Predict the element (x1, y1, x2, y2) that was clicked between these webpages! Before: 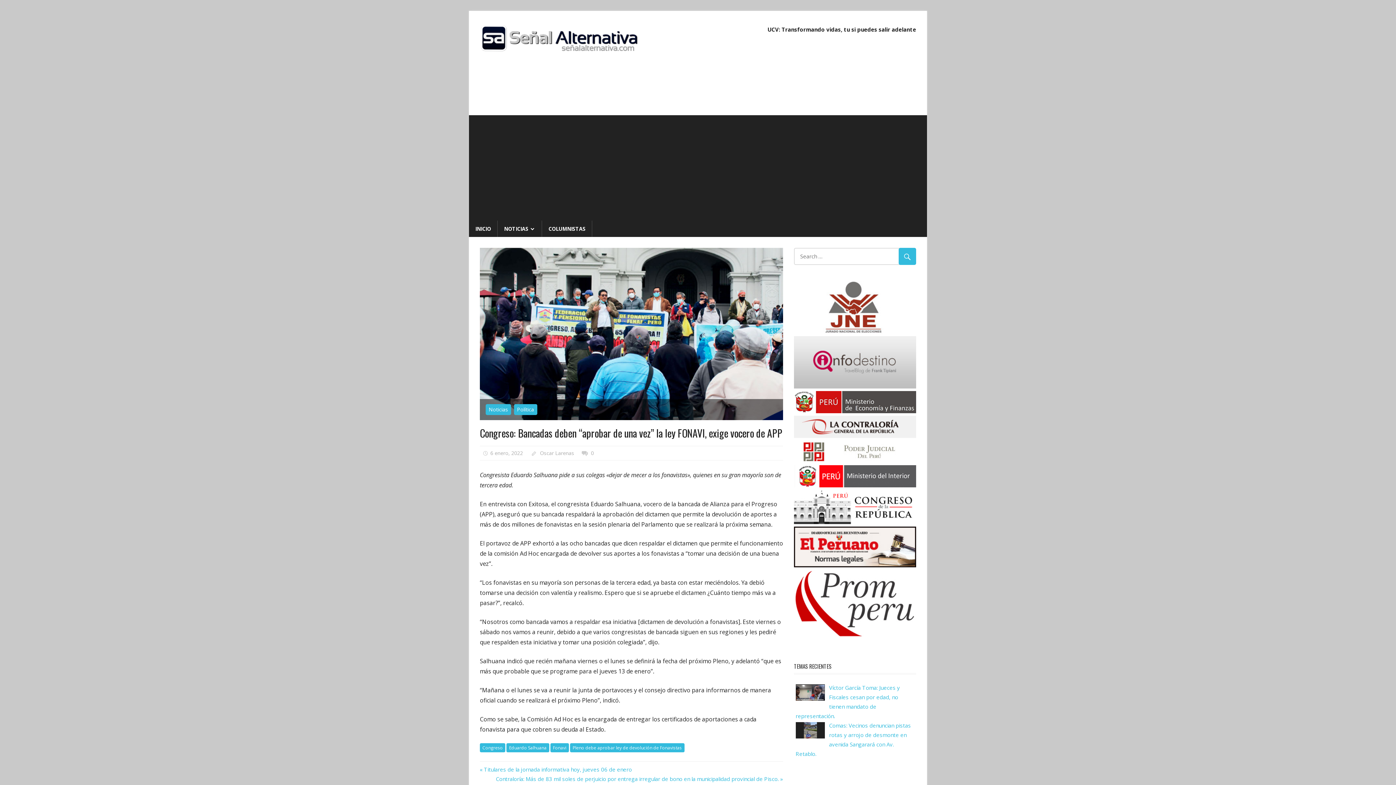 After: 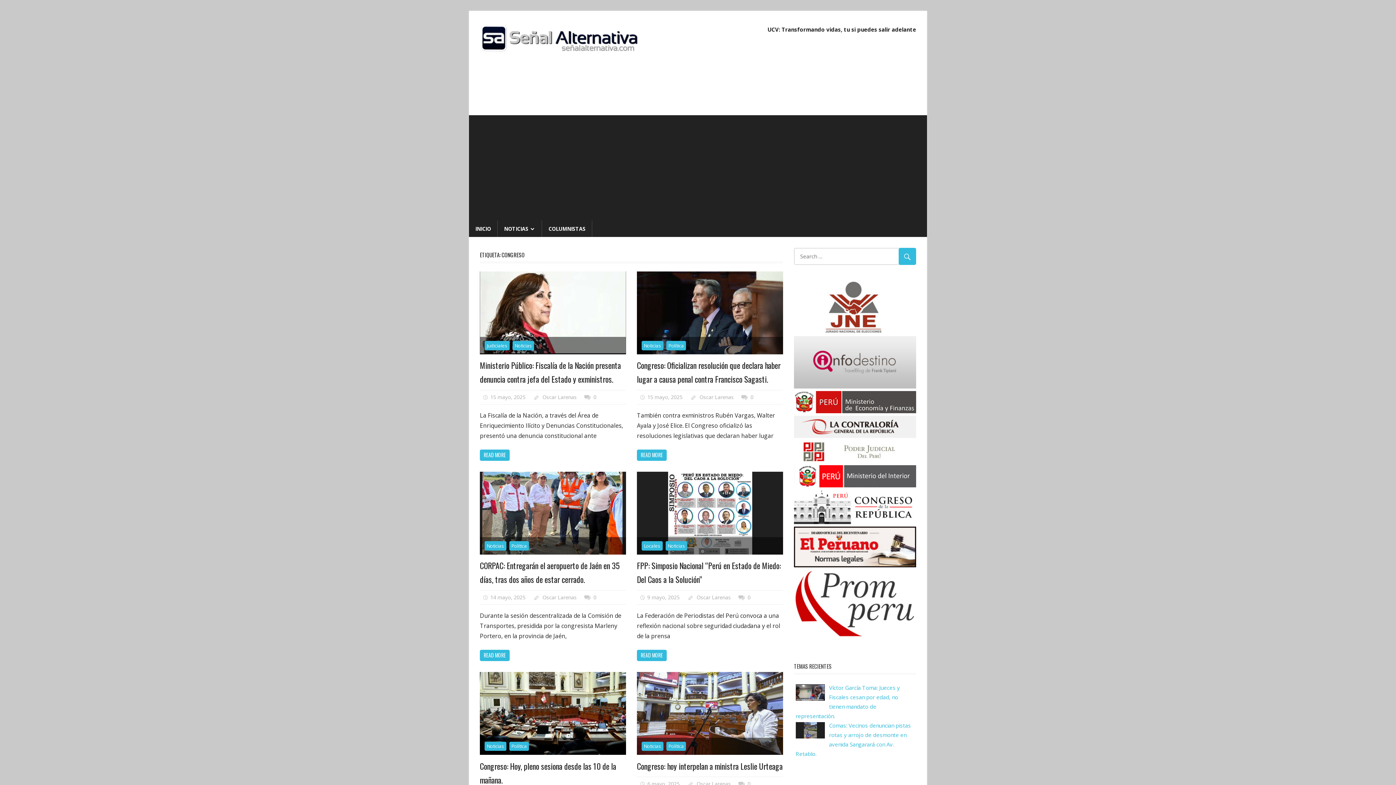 Action: bbox: (480, 743, 505, 752) label: Congreso